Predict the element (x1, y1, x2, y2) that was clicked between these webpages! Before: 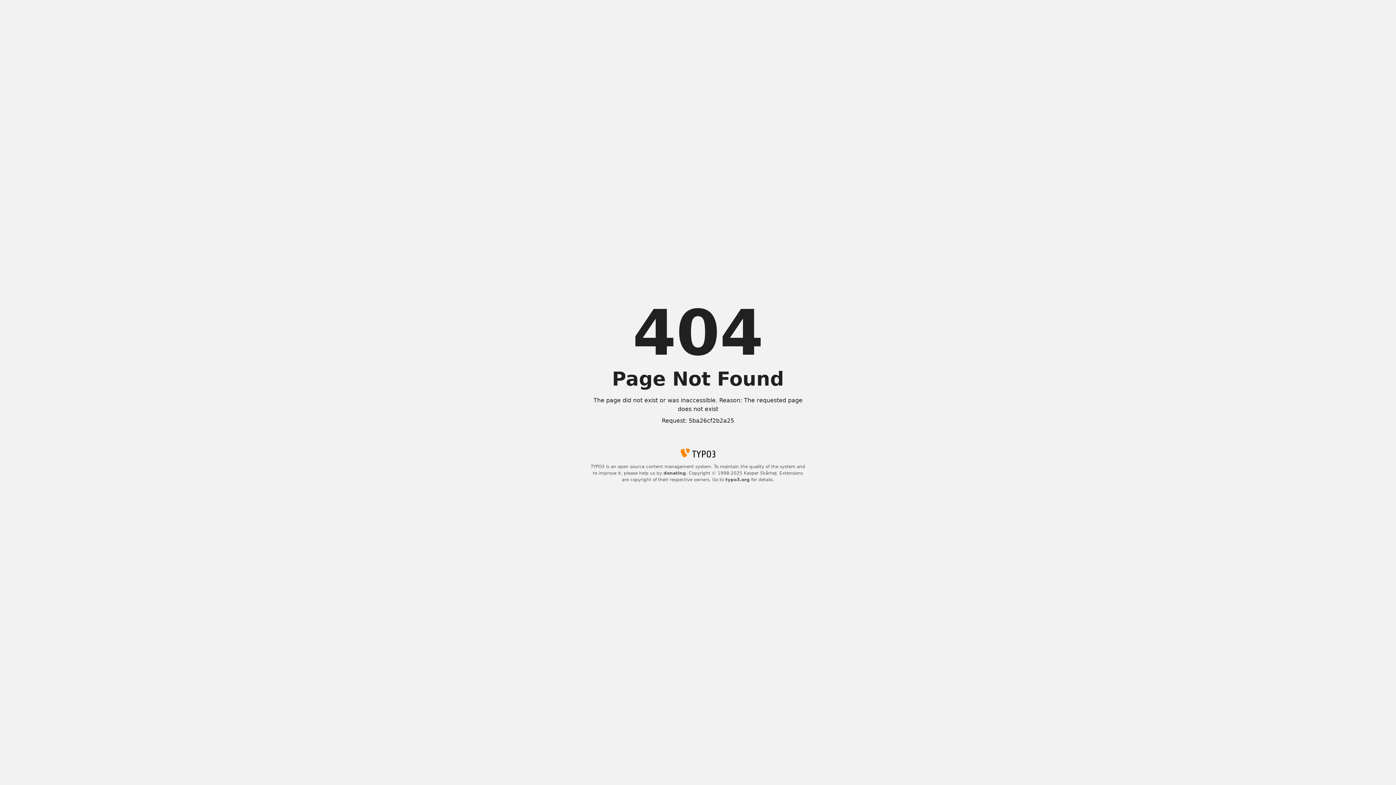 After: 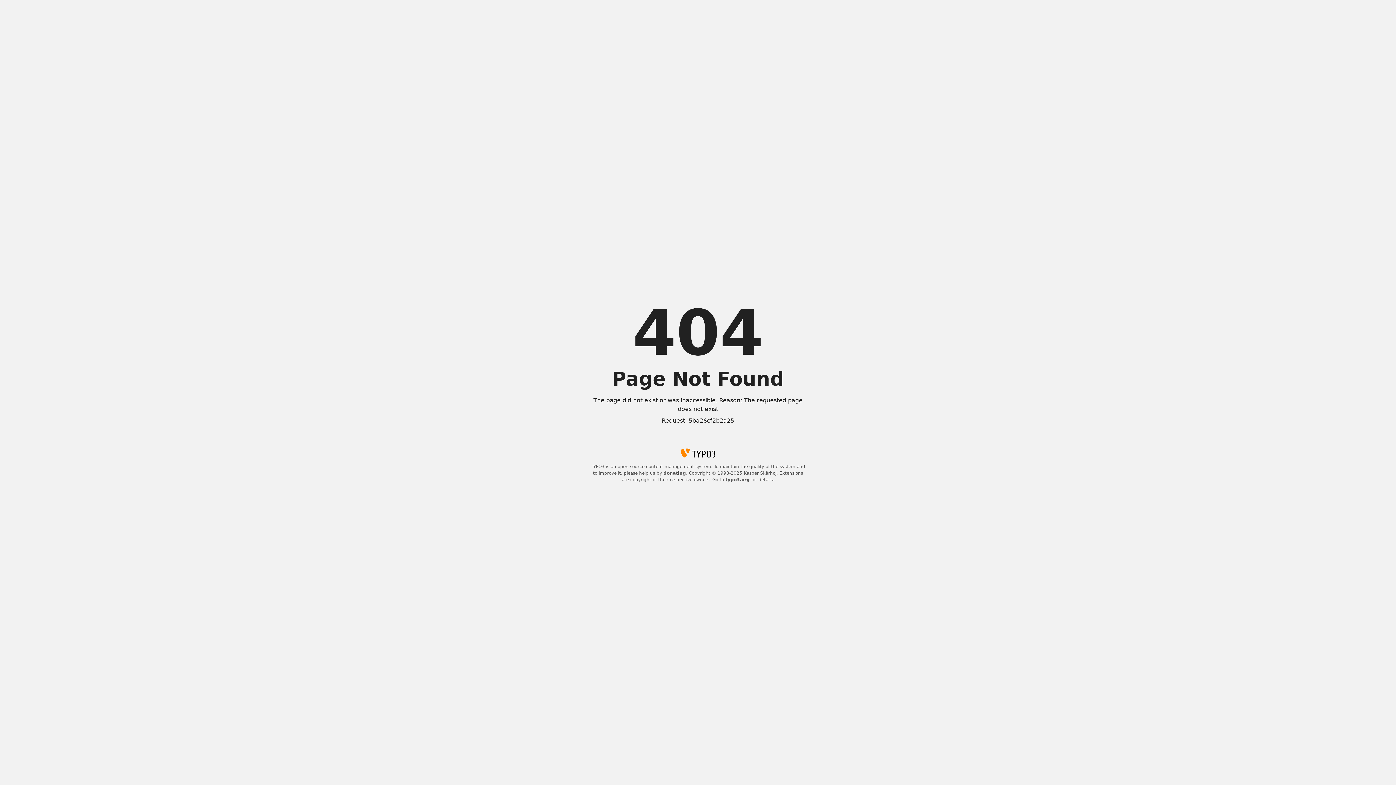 Action: label: typo3.org bbox: (725, 477, 750, 482)